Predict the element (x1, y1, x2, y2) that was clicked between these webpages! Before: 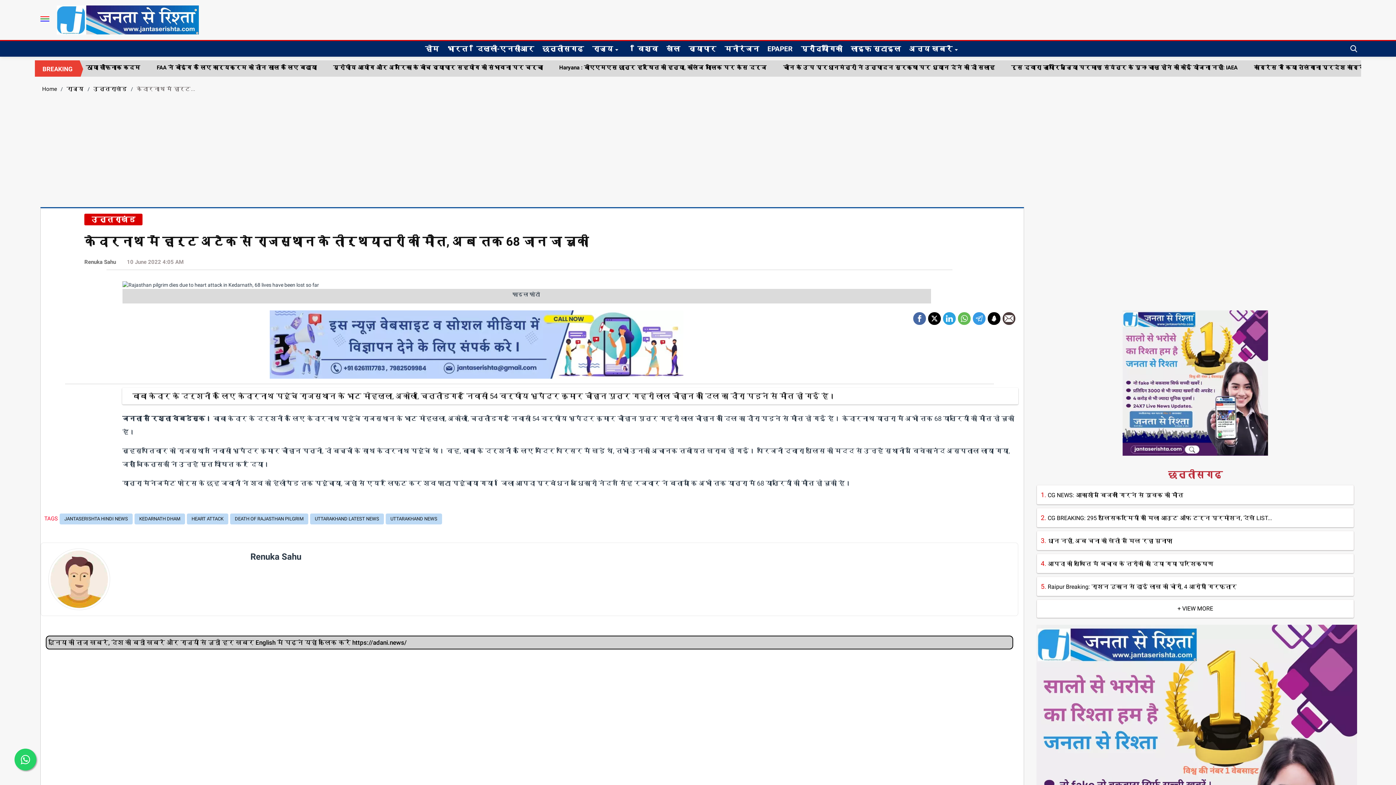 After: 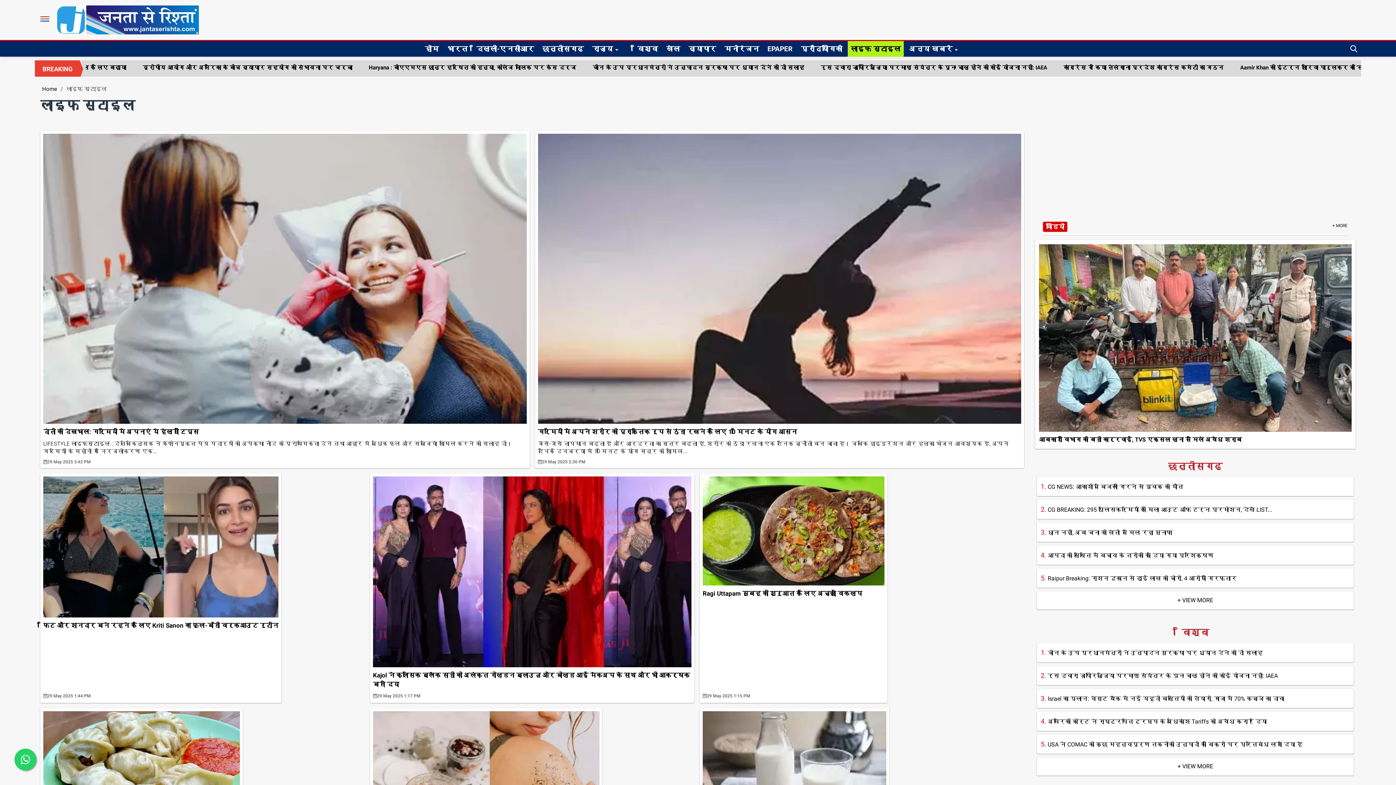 Action: bbox: (848, 41, 904, 56) label: लाइफ स्टाइल